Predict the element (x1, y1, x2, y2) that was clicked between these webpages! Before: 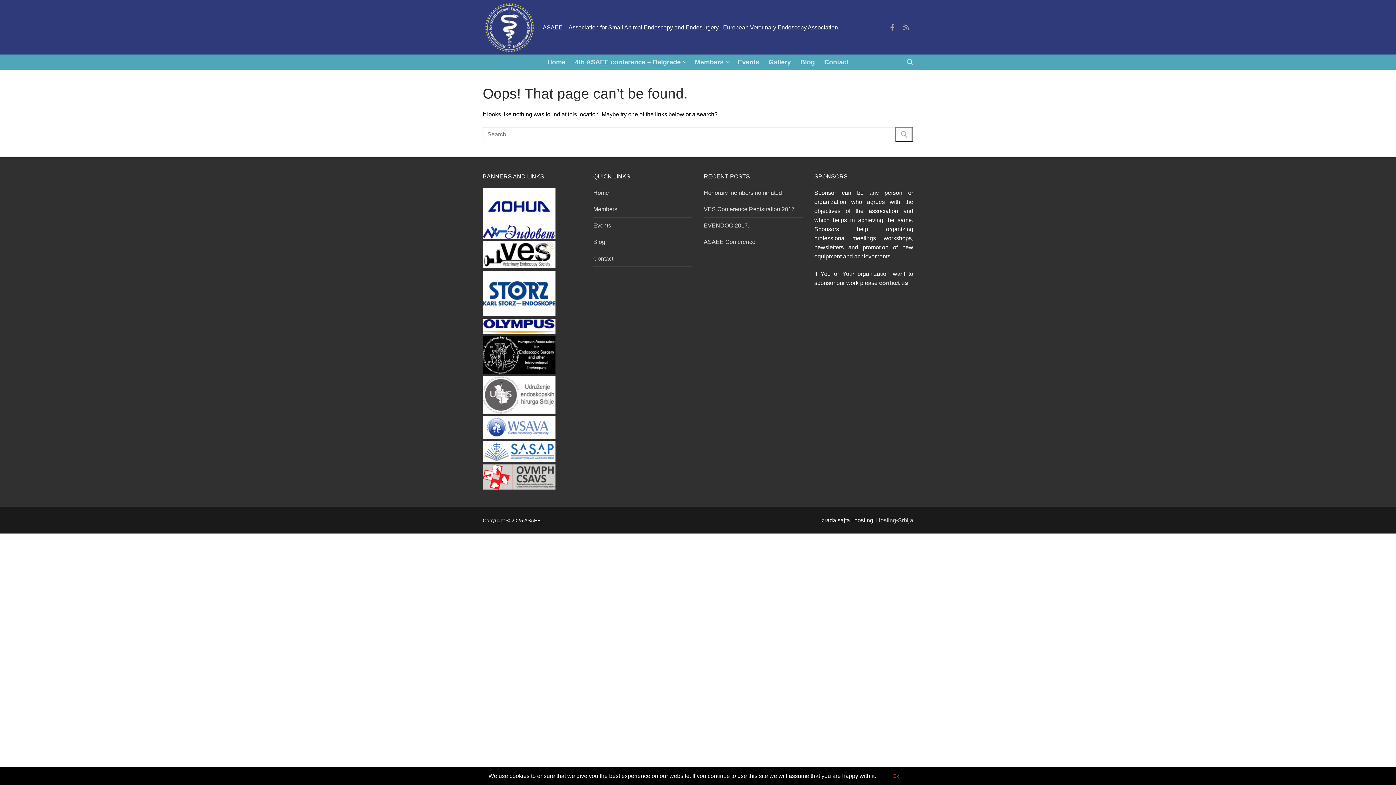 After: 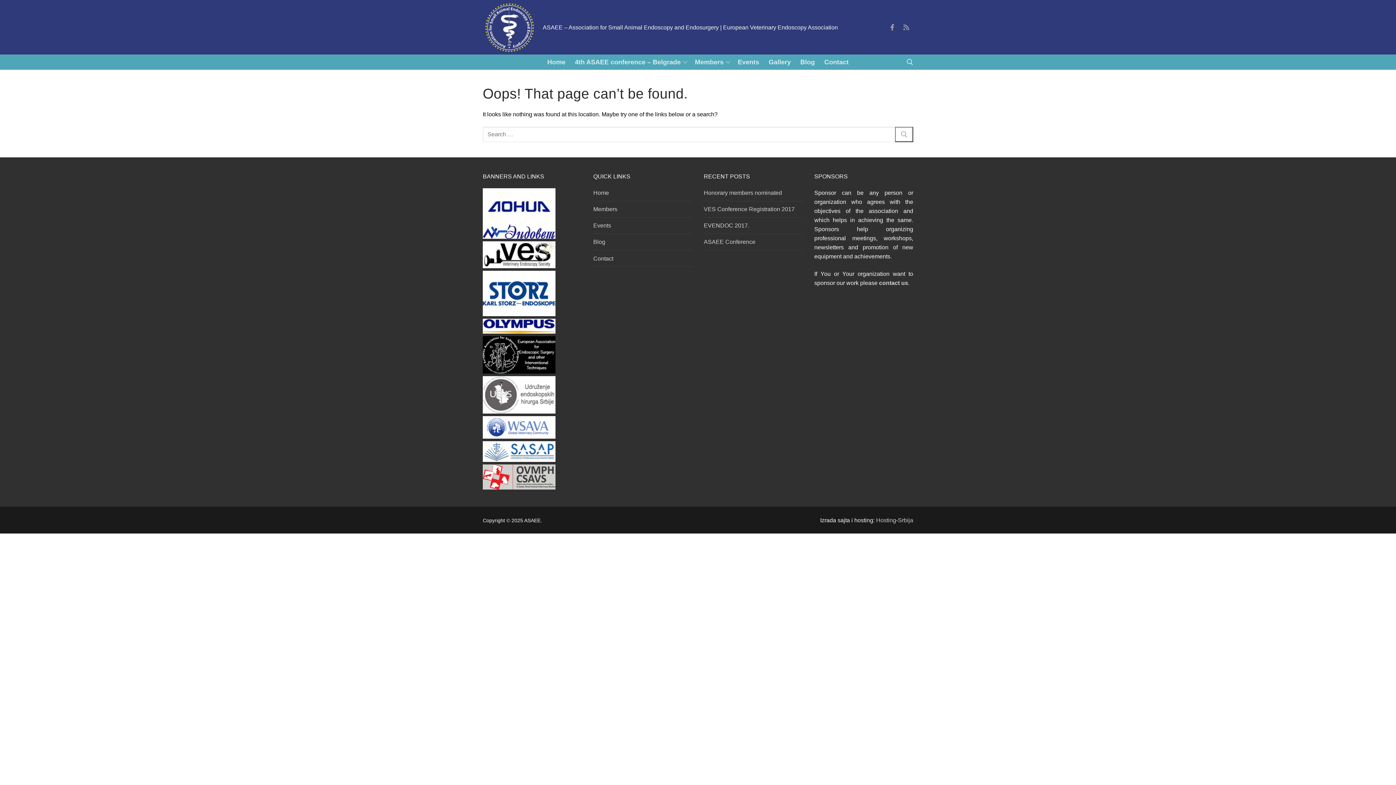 Action: label: Ok bbox: (884, 771, 907, 781)